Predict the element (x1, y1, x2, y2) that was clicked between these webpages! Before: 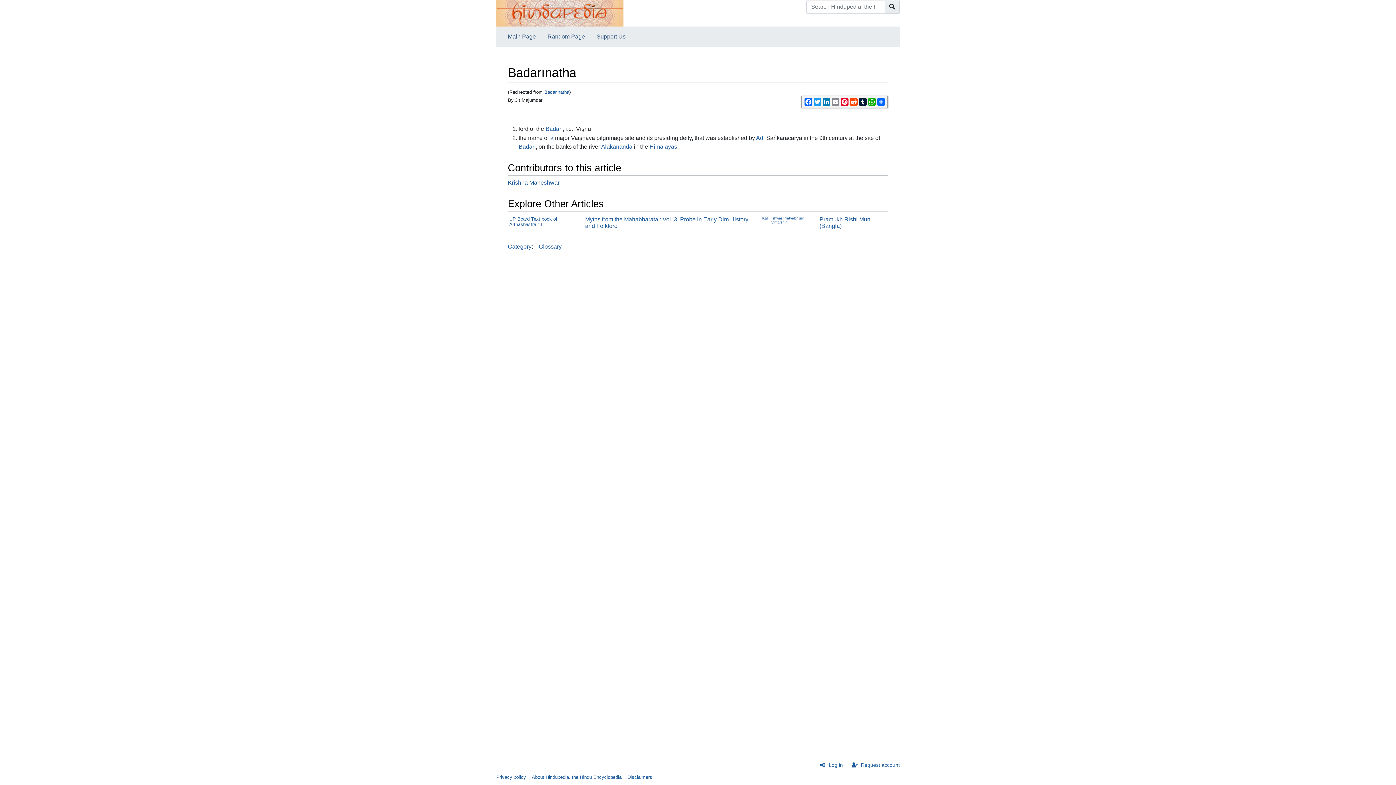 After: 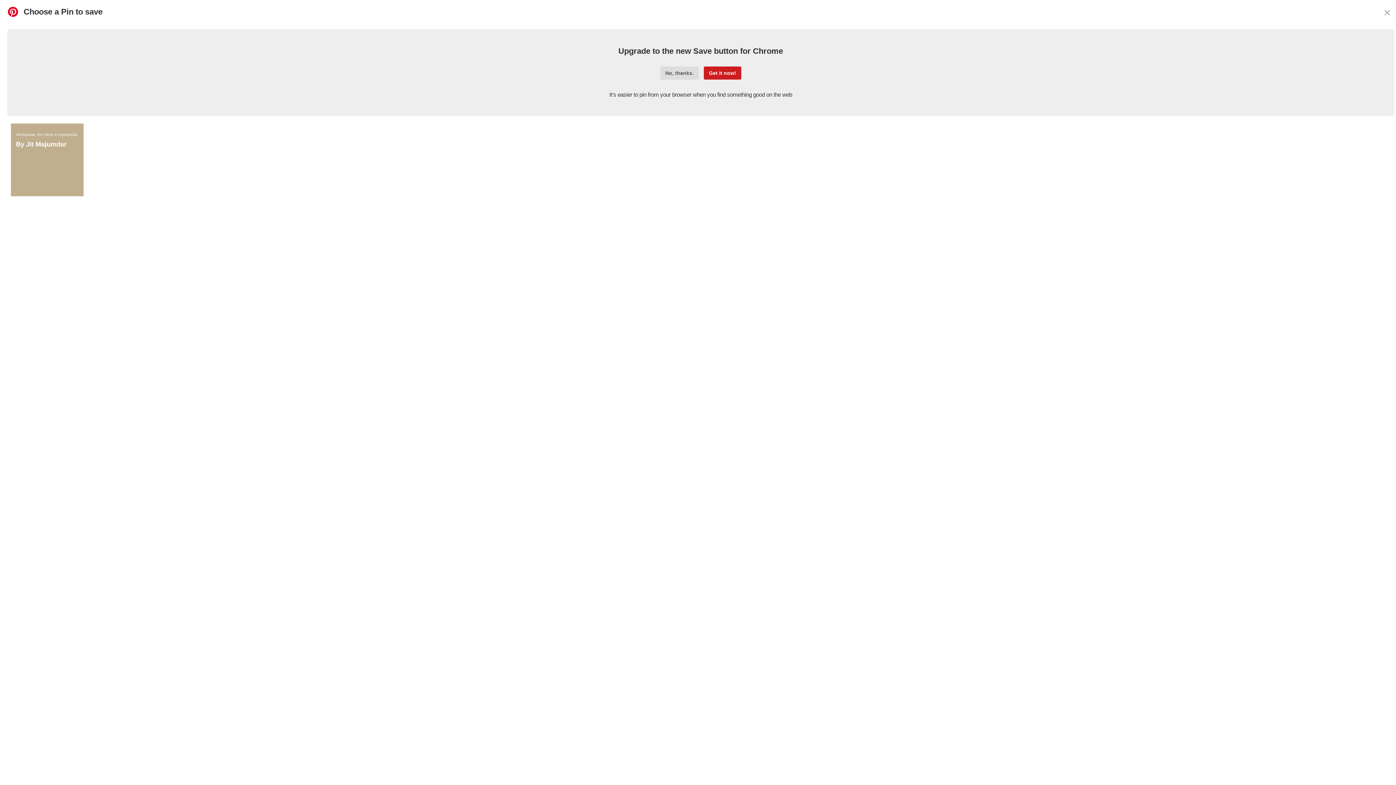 Action: label: Pinterest bbox: (840, 98, 849, 105)